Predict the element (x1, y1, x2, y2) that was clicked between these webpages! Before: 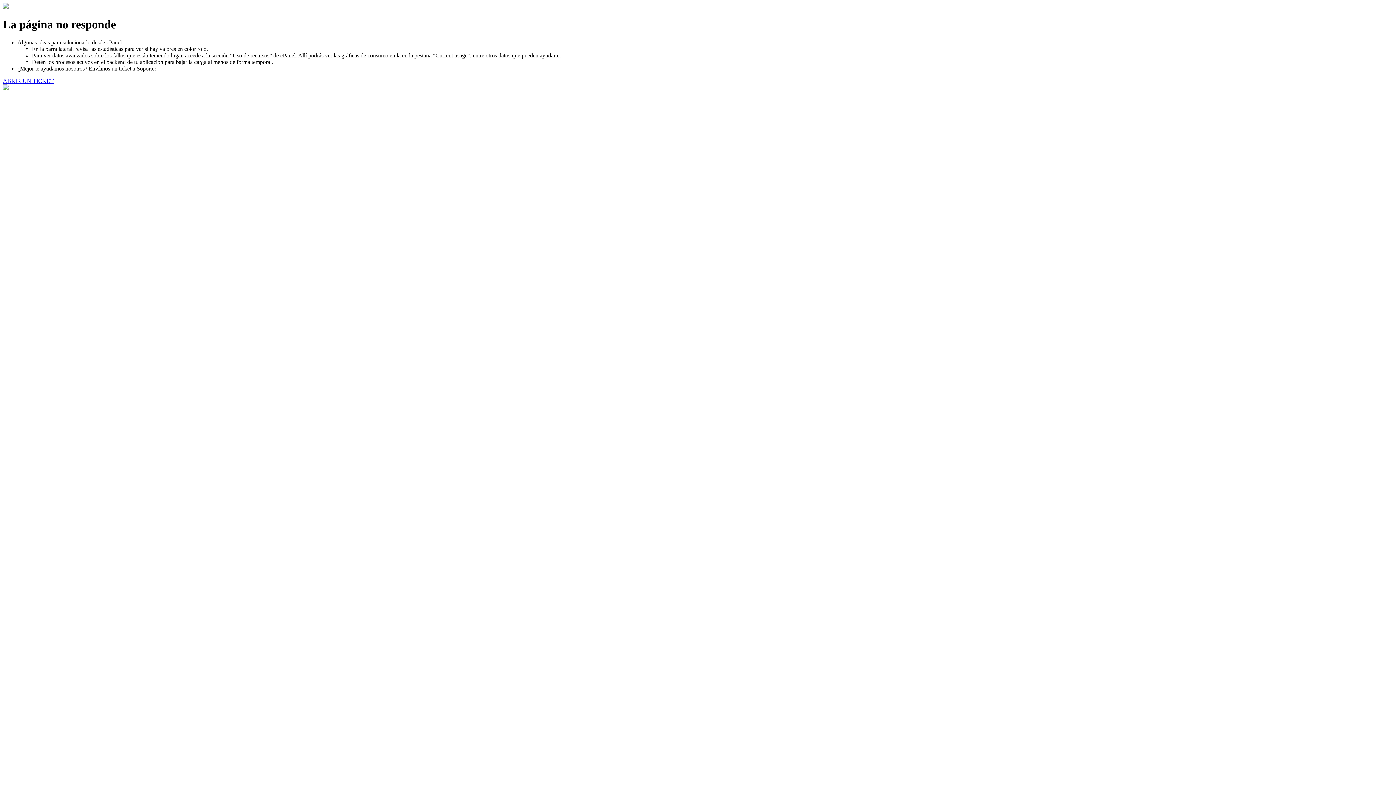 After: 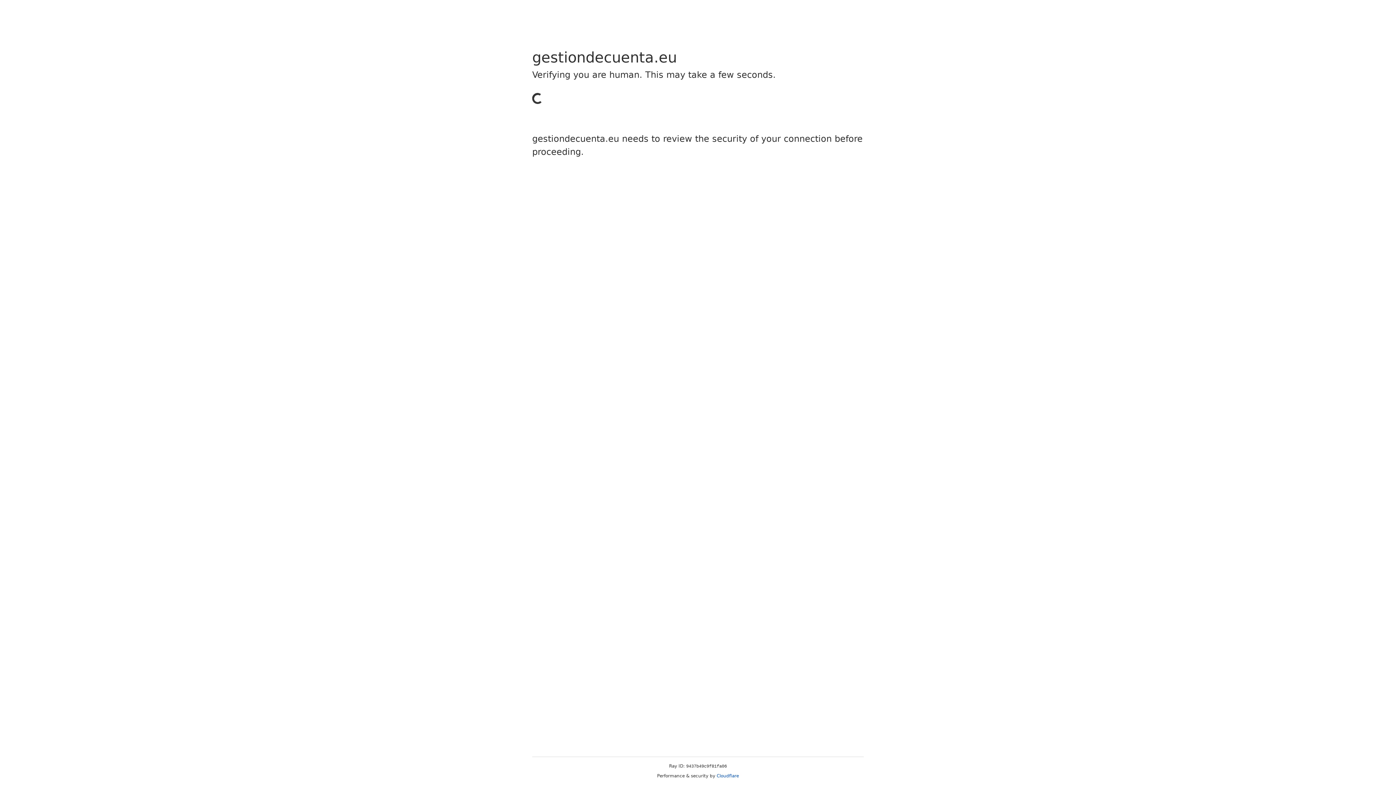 Action: label: ABRIR UN TICKET bbox: (2, 77, 53, 83)